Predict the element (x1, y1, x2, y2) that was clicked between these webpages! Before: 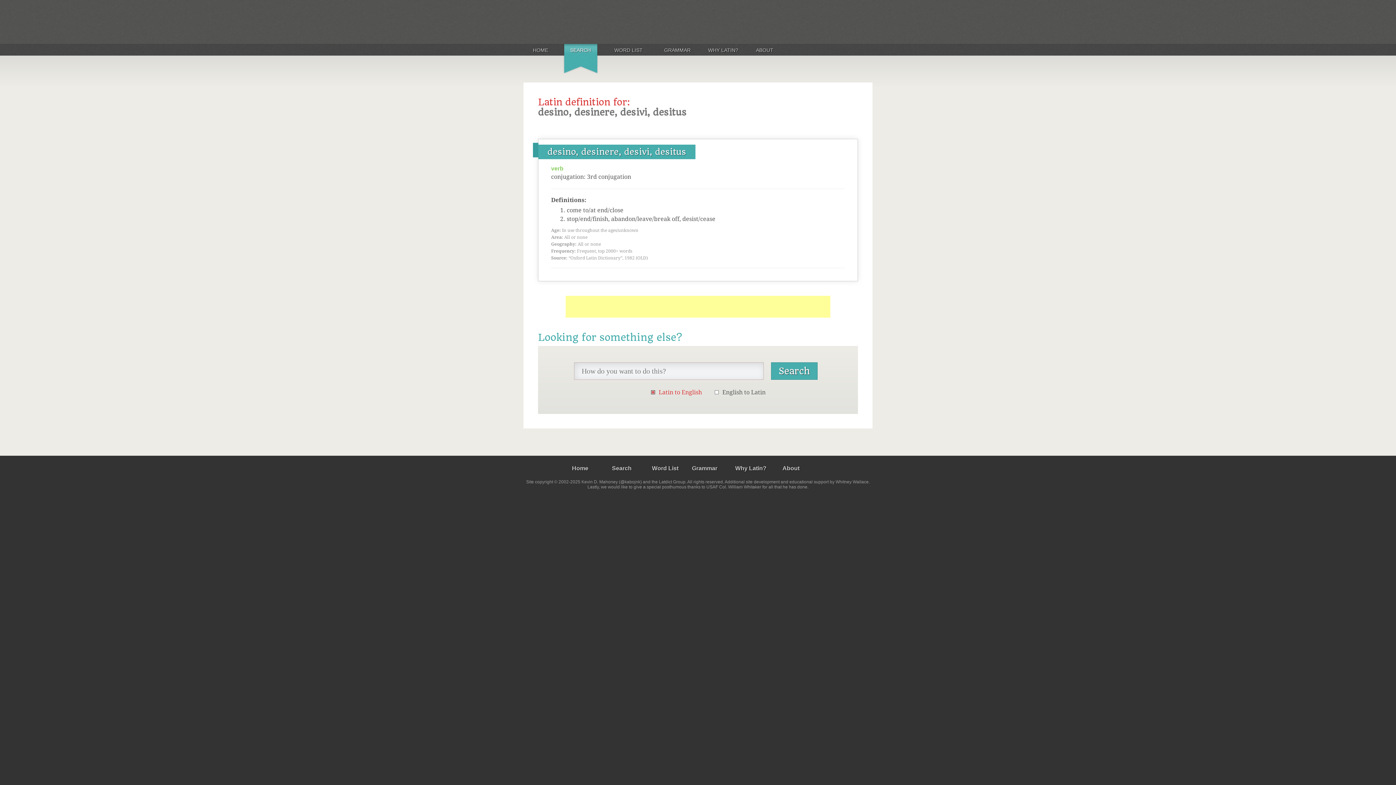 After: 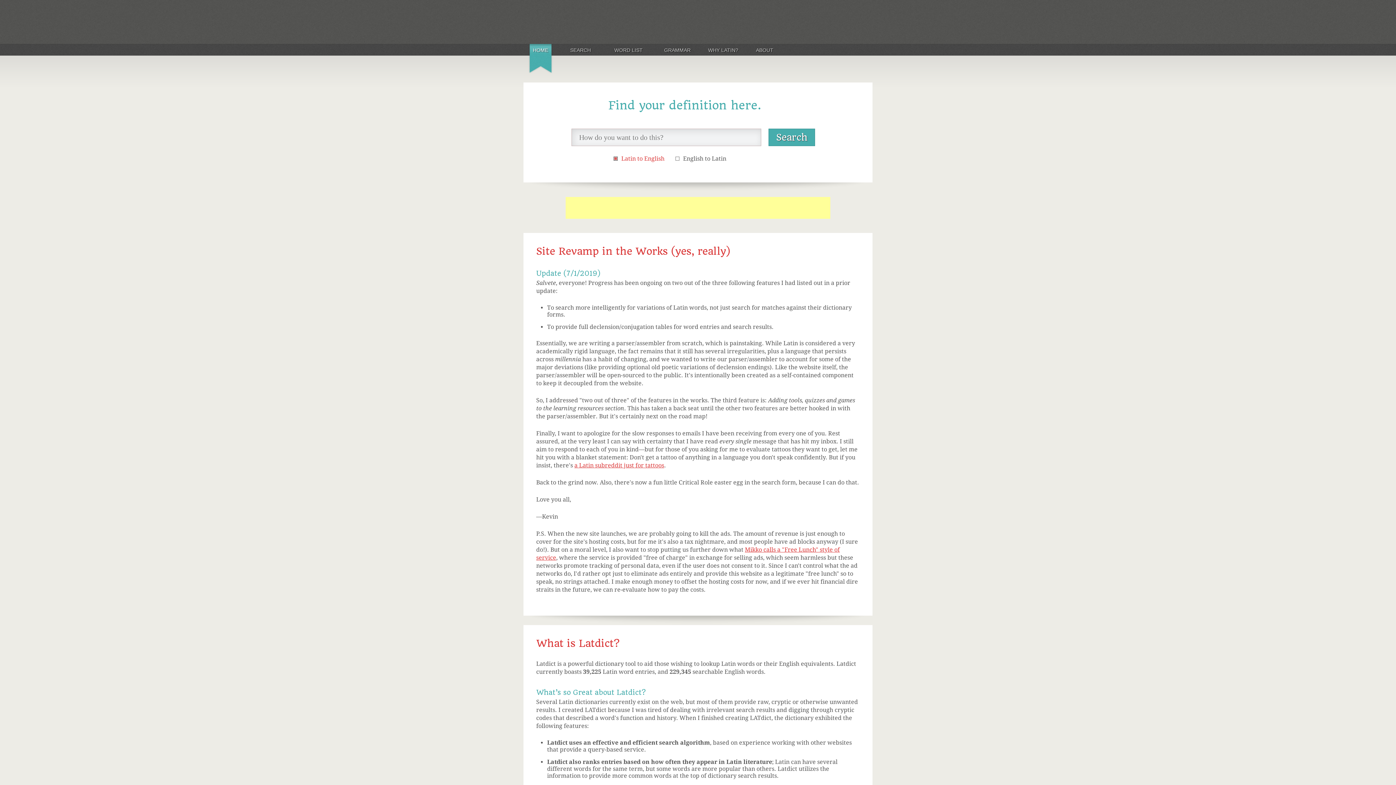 Action: bbox: (525, 7, 713, 35) label: Latdict Latin Dictionary